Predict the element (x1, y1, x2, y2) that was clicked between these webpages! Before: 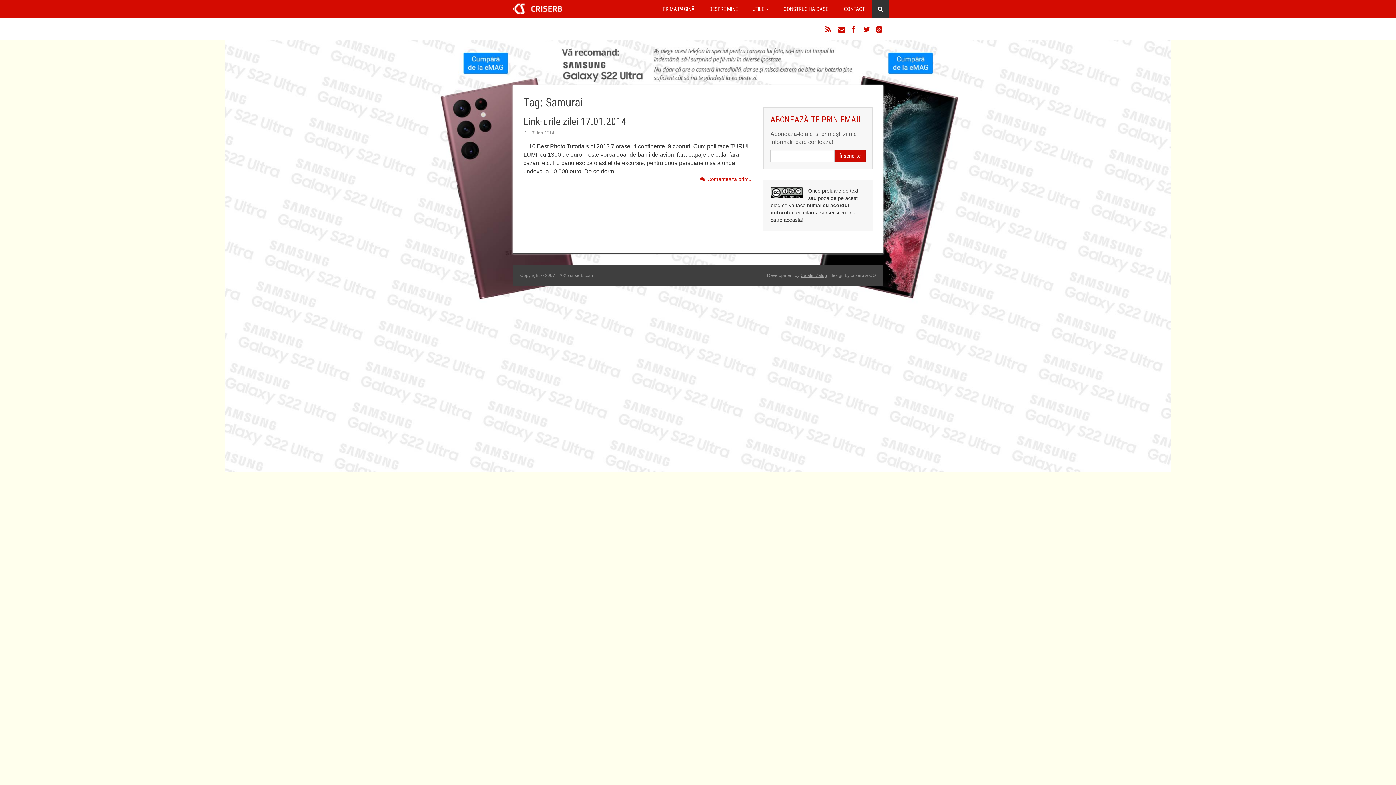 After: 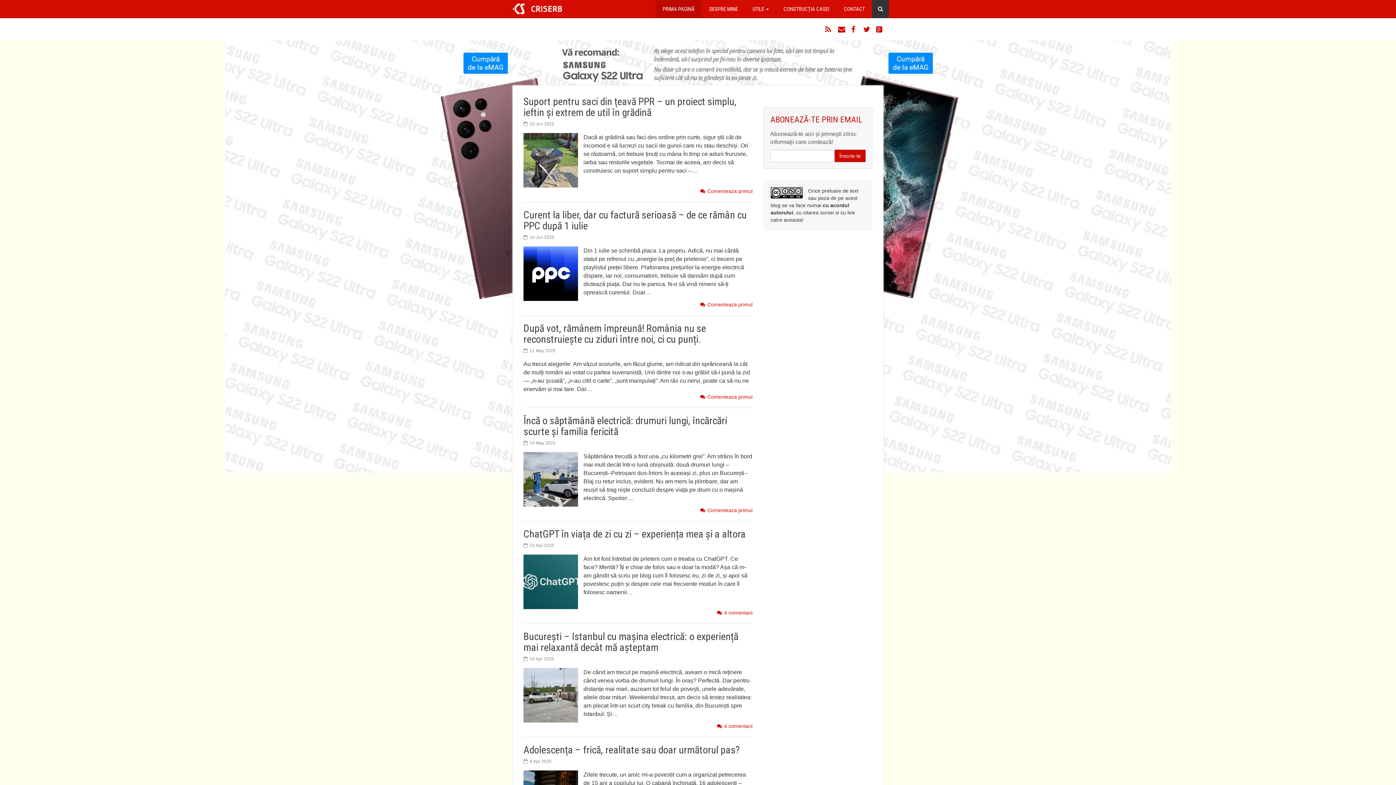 Action: label: CRISERB.COM bbox: (512, 0, 562, 17)